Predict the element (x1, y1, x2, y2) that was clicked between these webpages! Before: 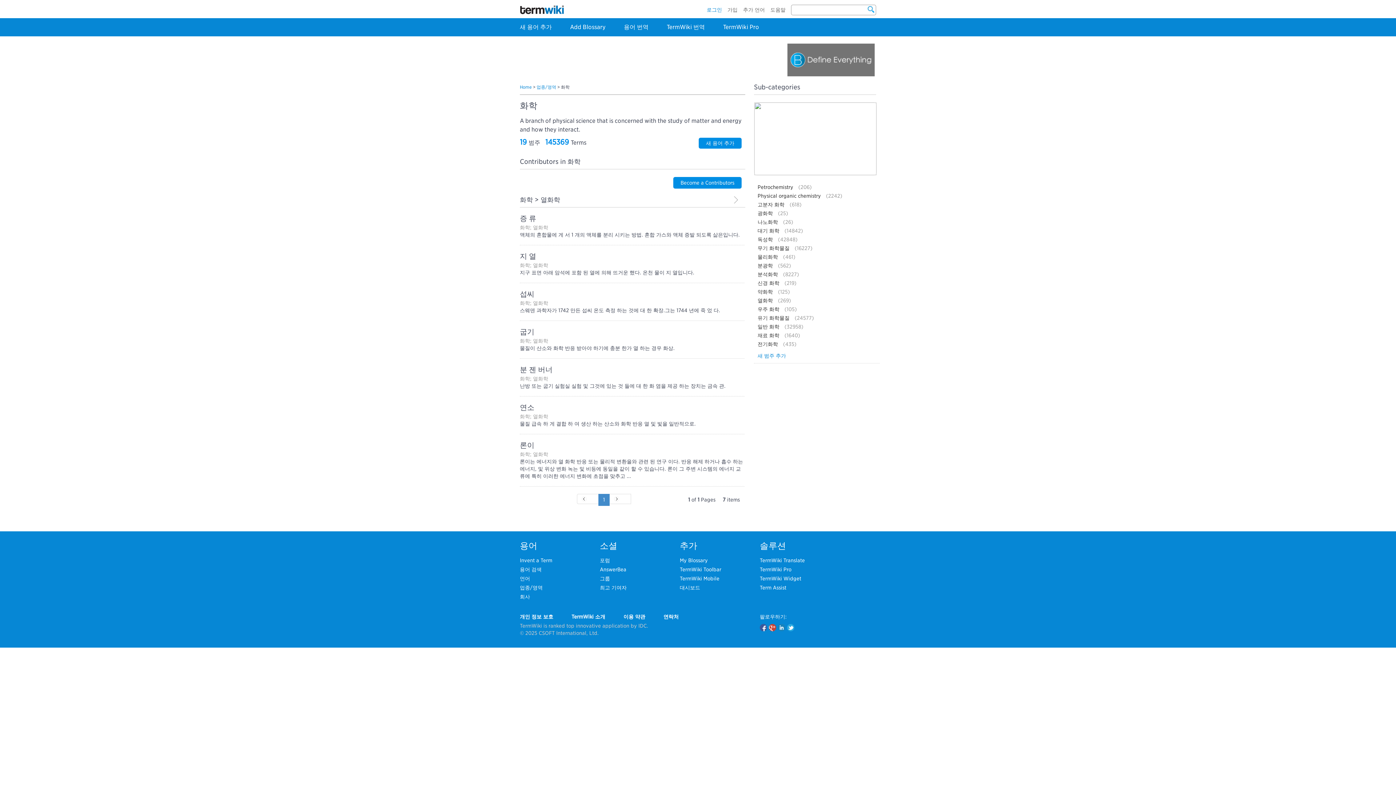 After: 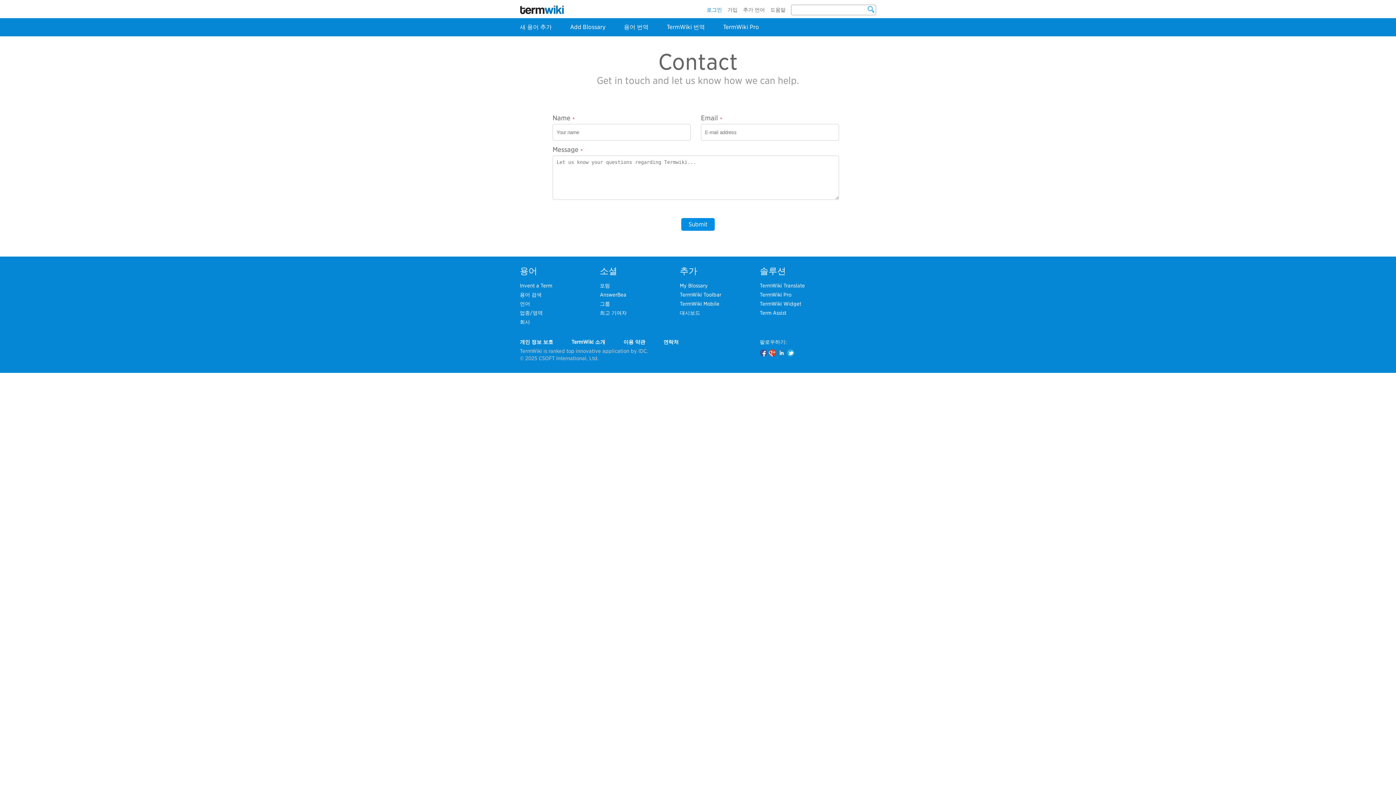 Action: label: 연락처 bbox: (663, 614, 678, 620)